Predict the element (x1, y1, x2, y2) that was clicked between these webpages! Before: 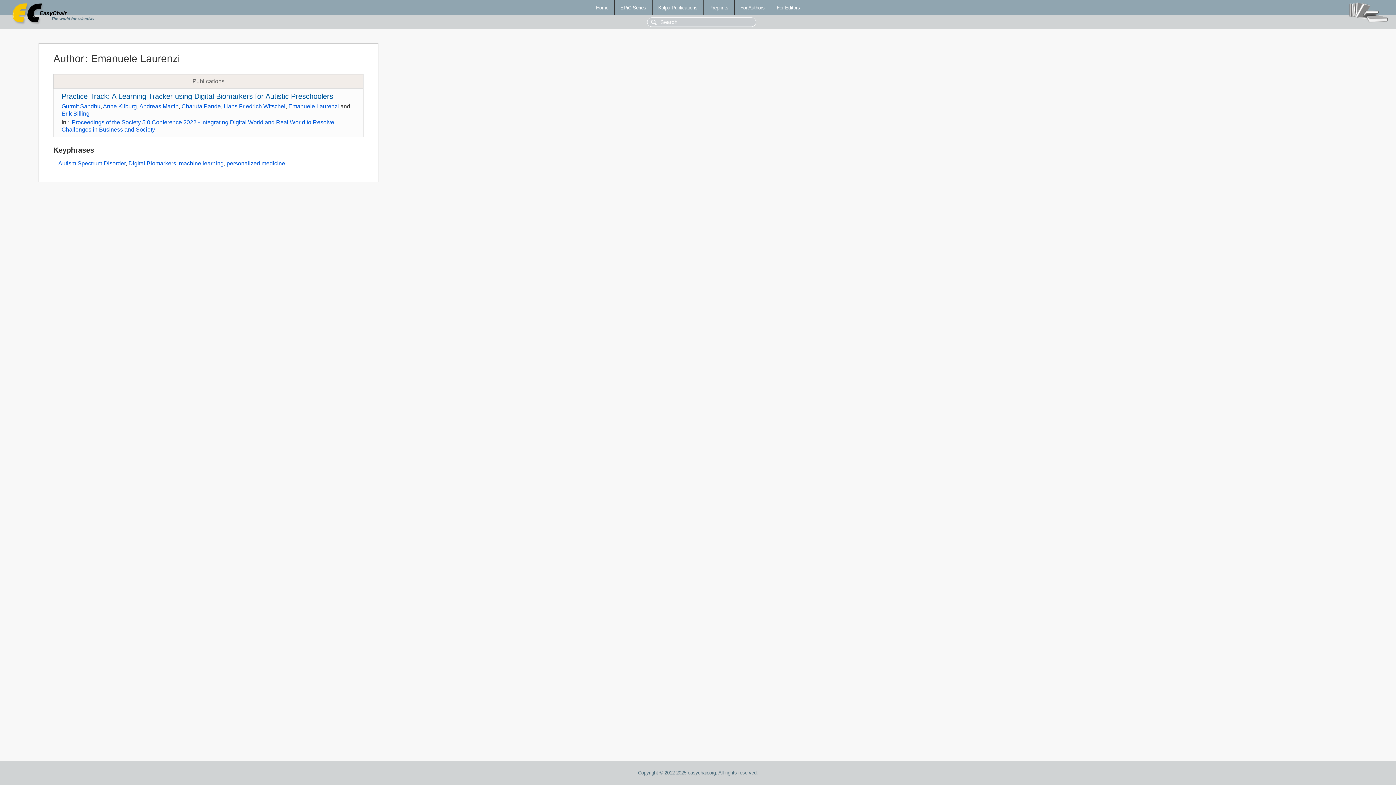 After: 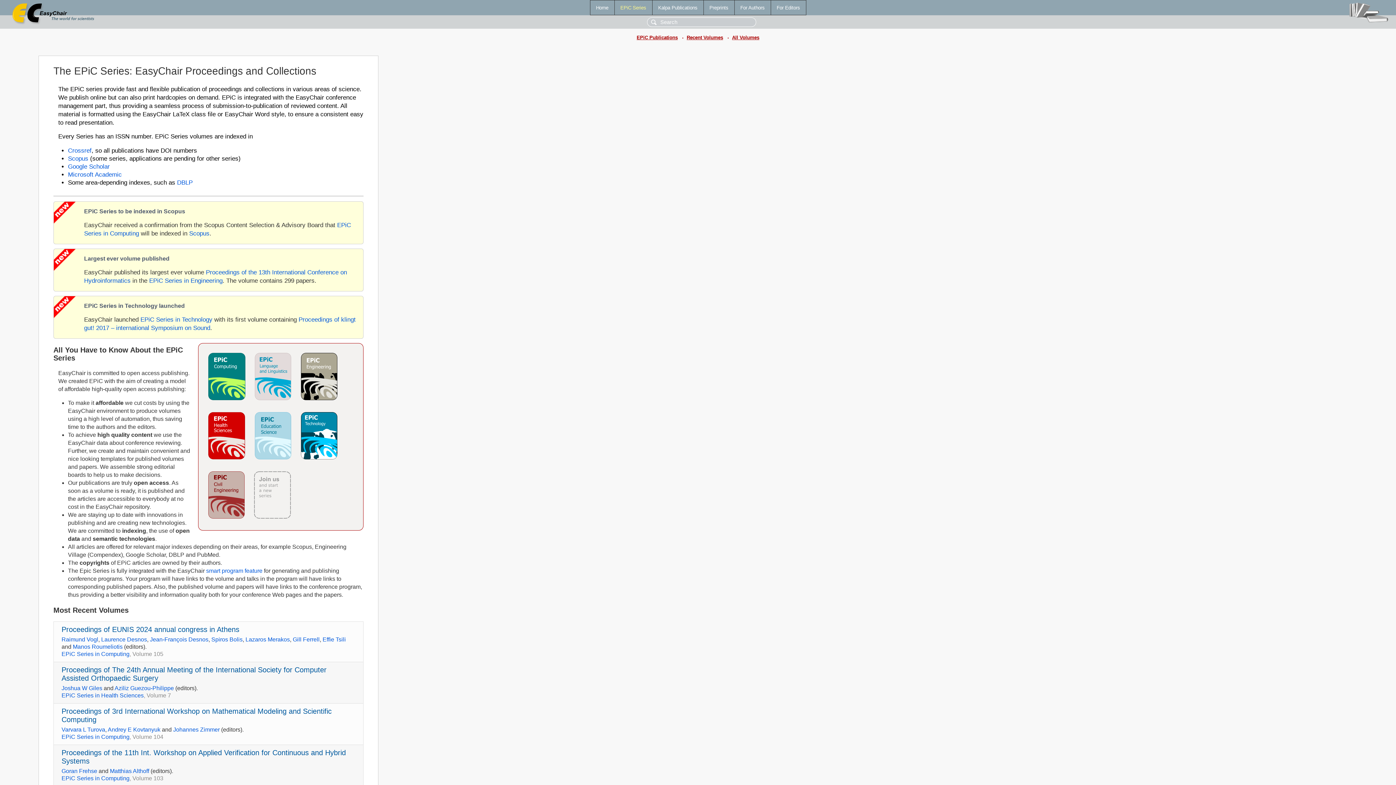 Action: bbox: (614, 0, 652, 14) label: EPiC Series